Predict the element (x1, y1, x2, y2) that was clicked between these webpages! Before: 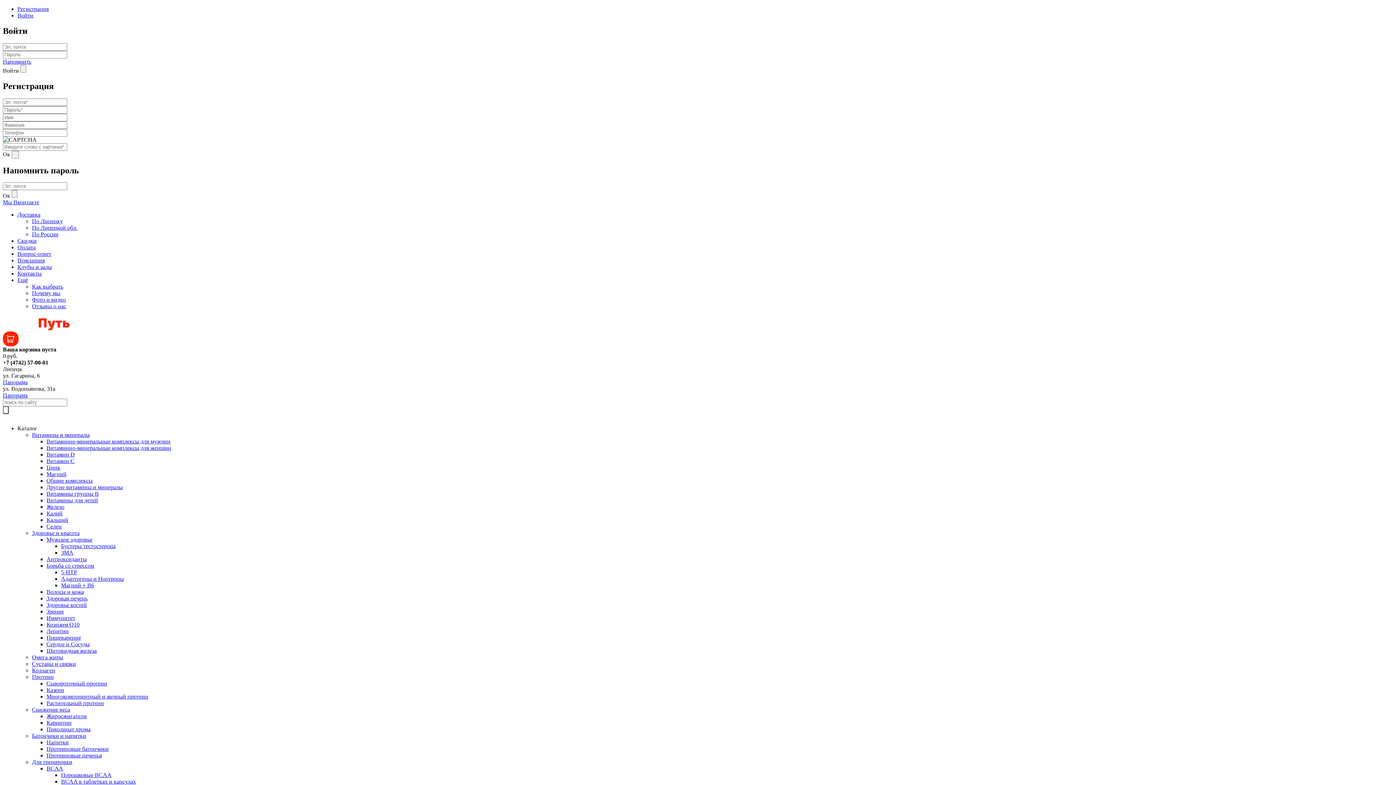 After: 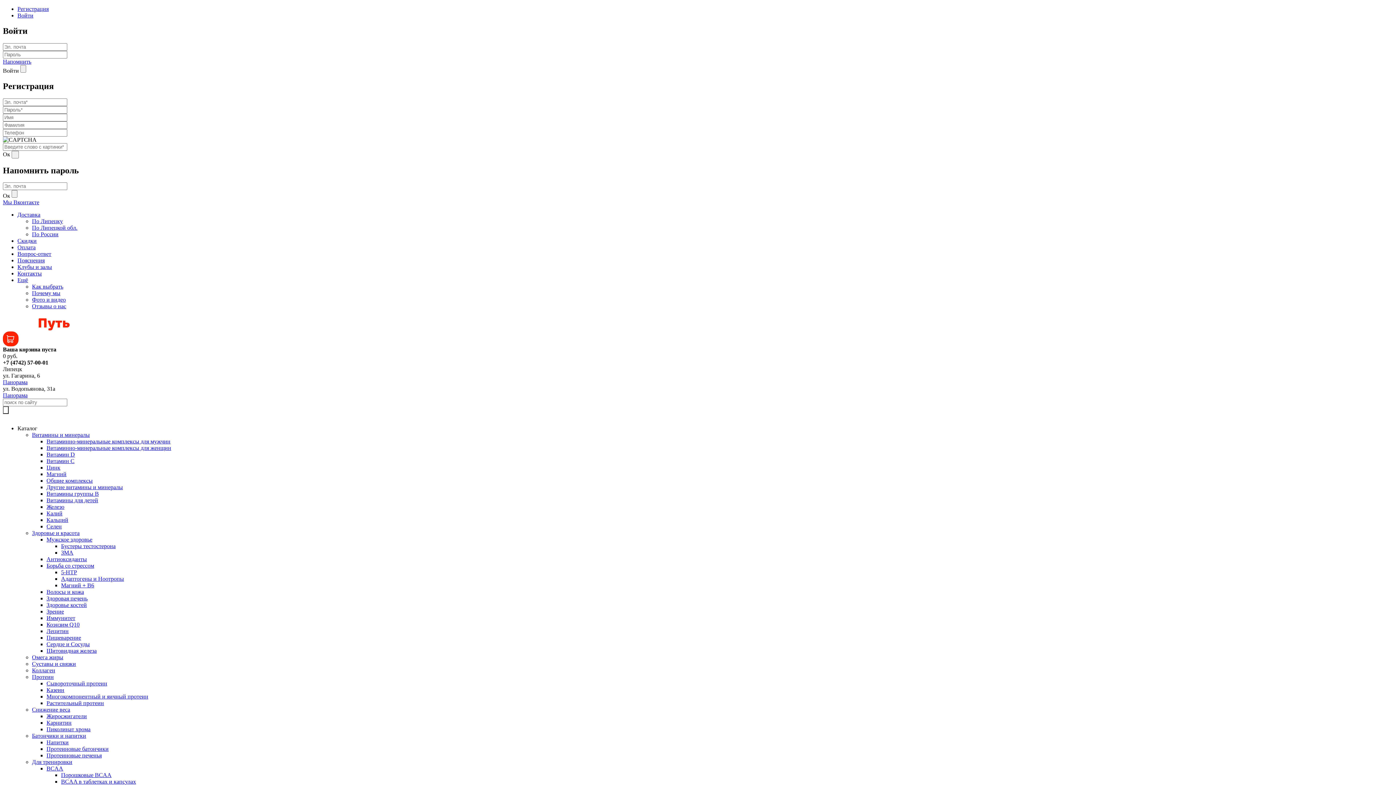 Action: bbox: (61, 772, 111, 778) label: Порошковые BCAA